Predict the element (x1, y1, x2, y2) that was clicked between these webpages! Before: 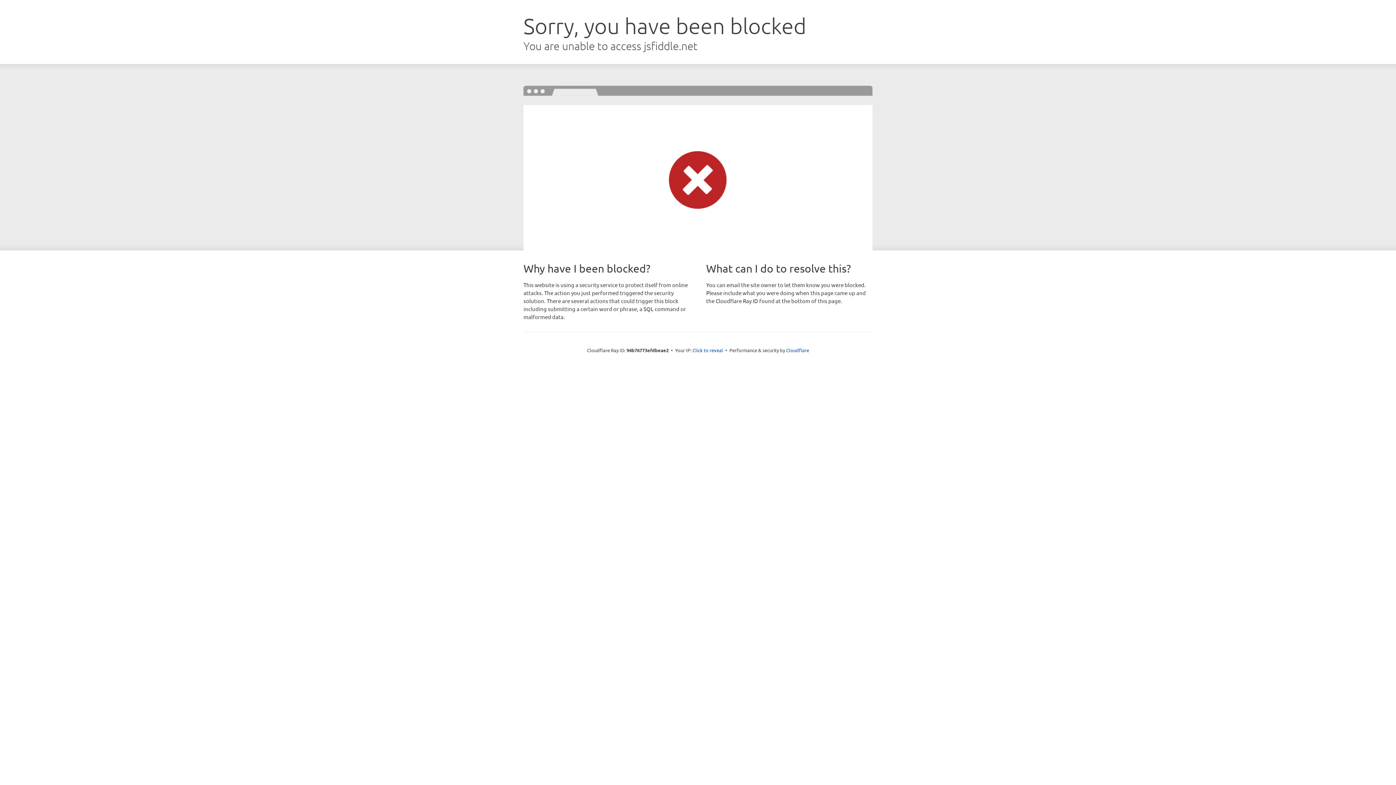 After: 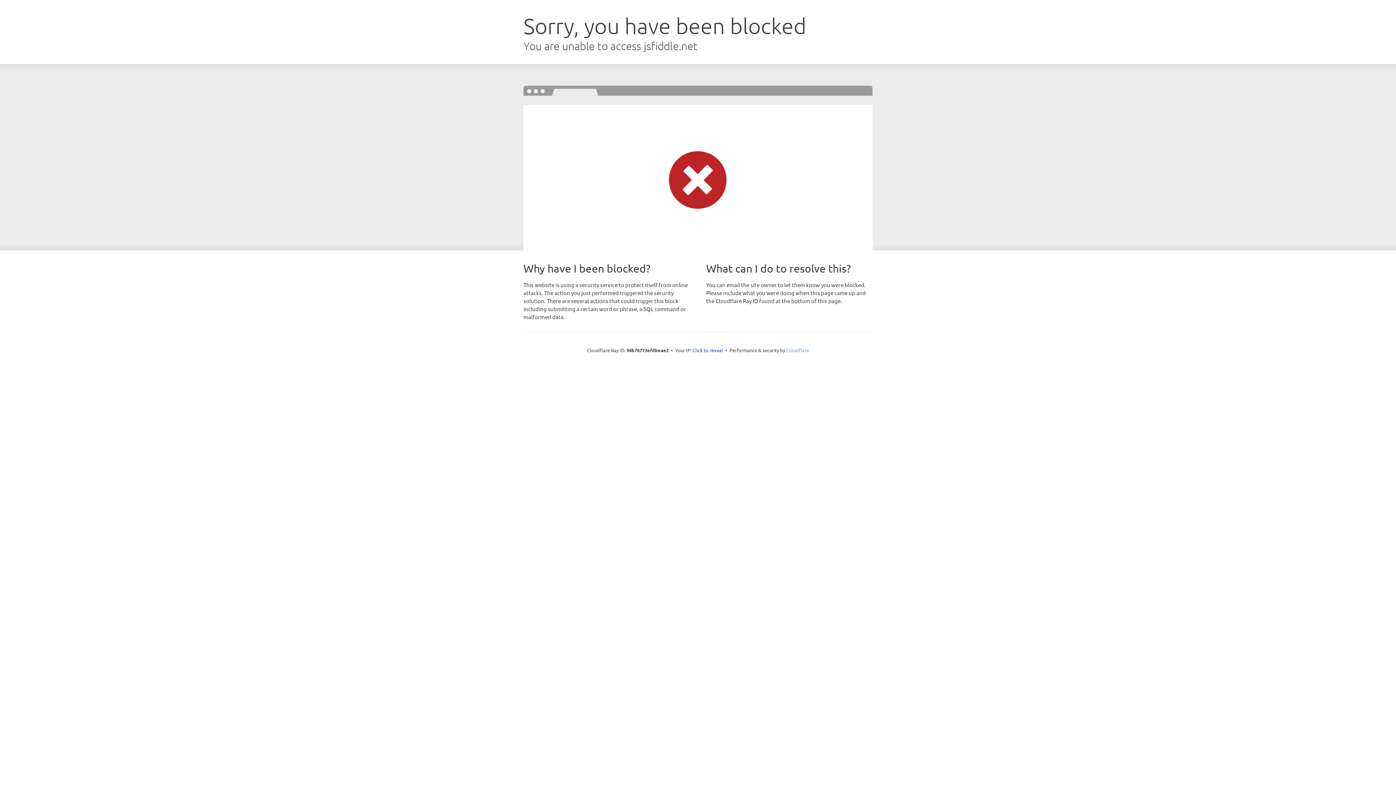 Action: label: Cloudflare bbox: (786, 347, 809, 353)